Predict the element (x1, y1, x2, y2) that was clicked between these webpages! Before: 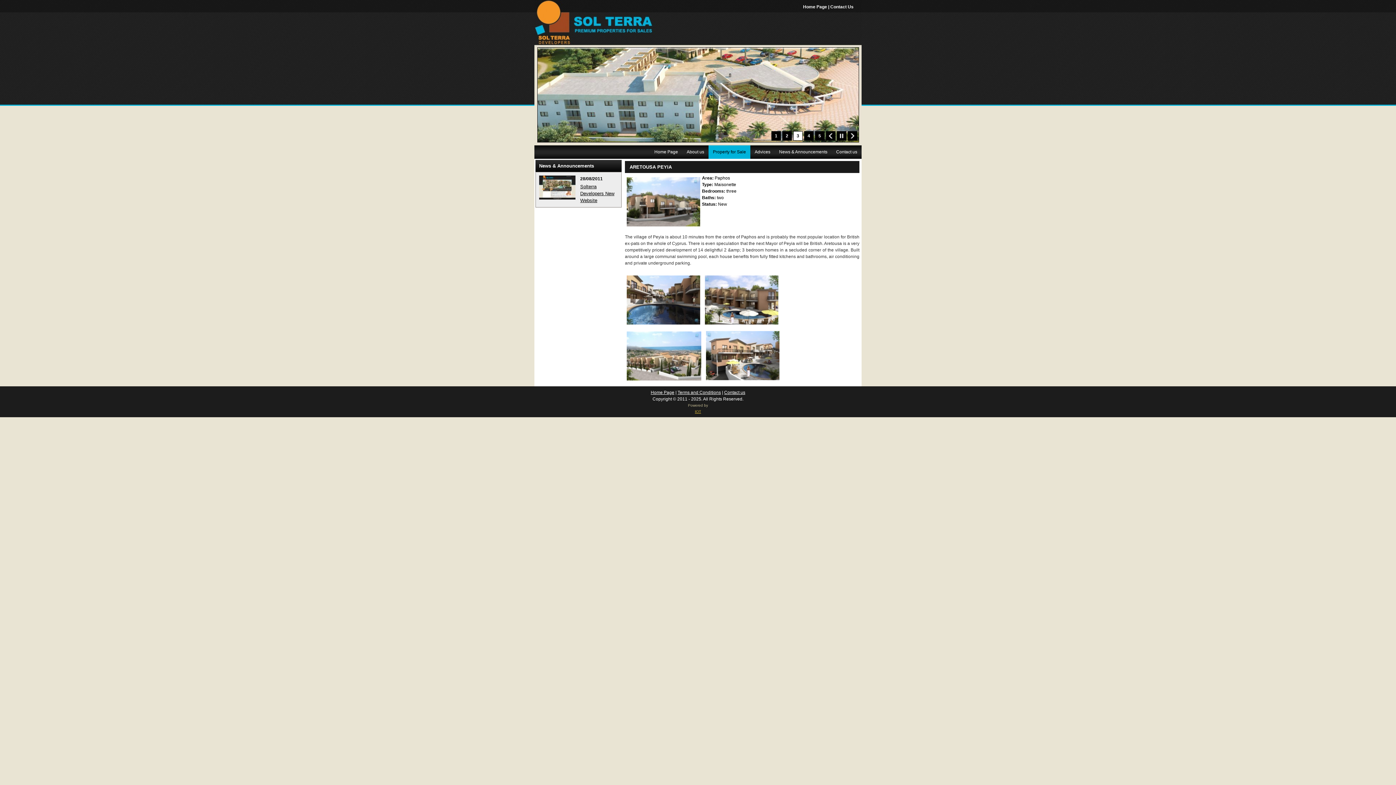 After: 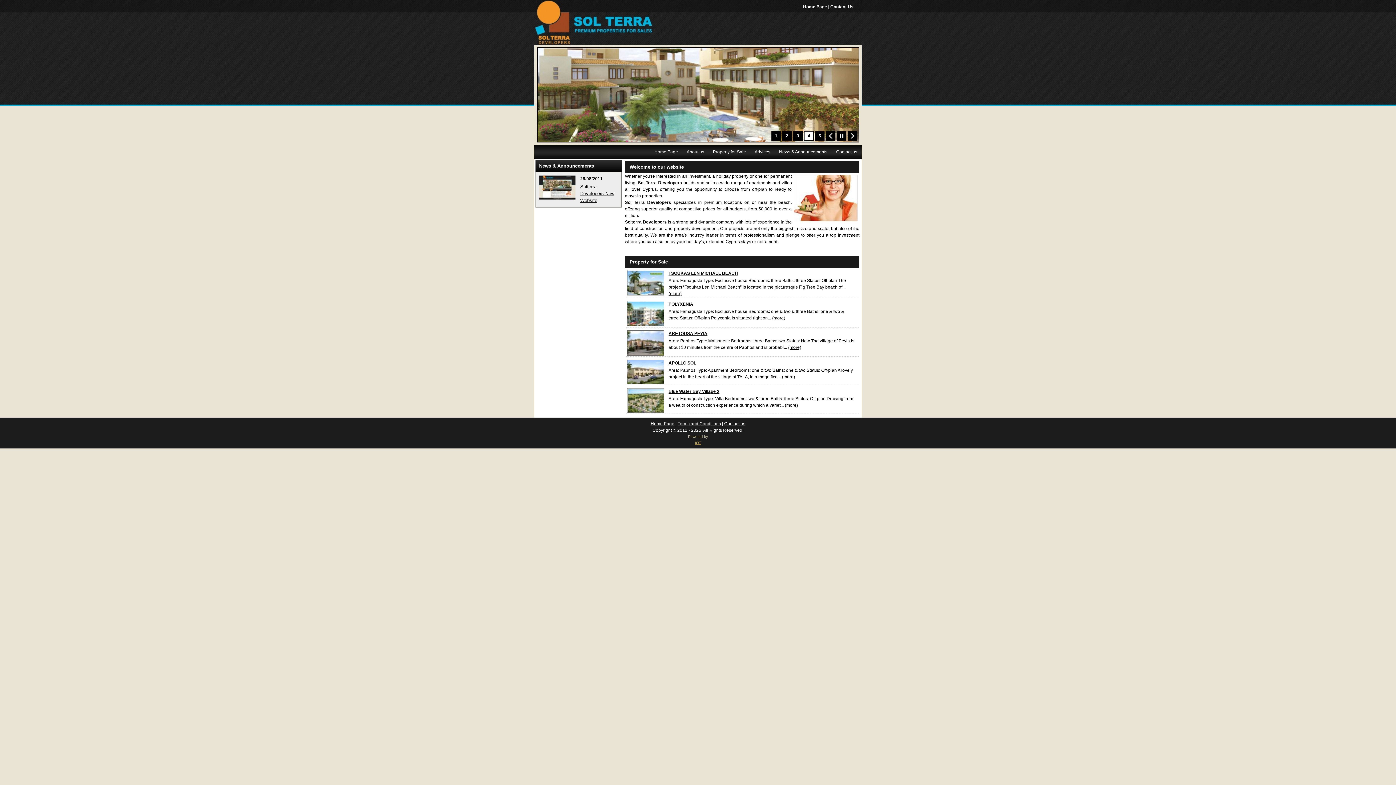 Action: label: Home Page bbox: (803, 4, 827, 9)